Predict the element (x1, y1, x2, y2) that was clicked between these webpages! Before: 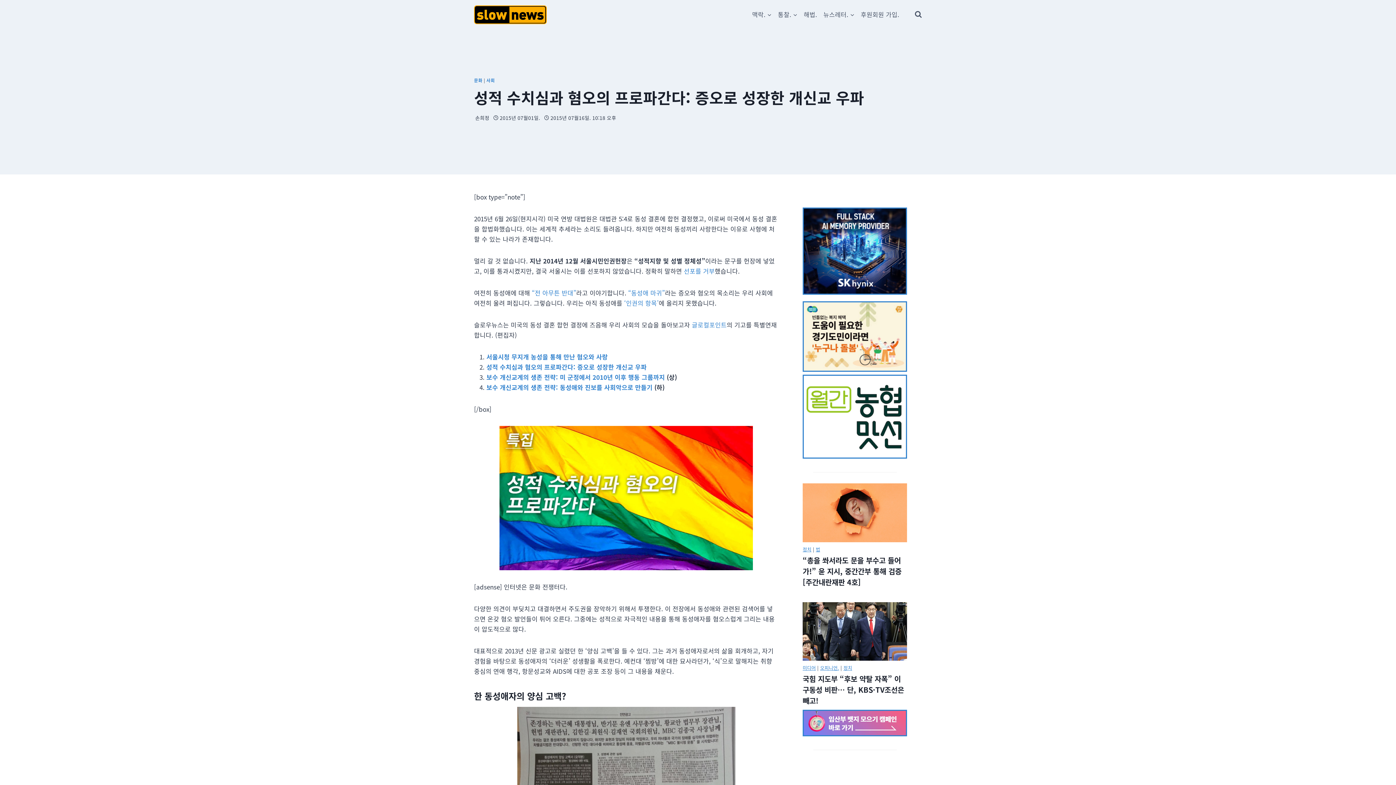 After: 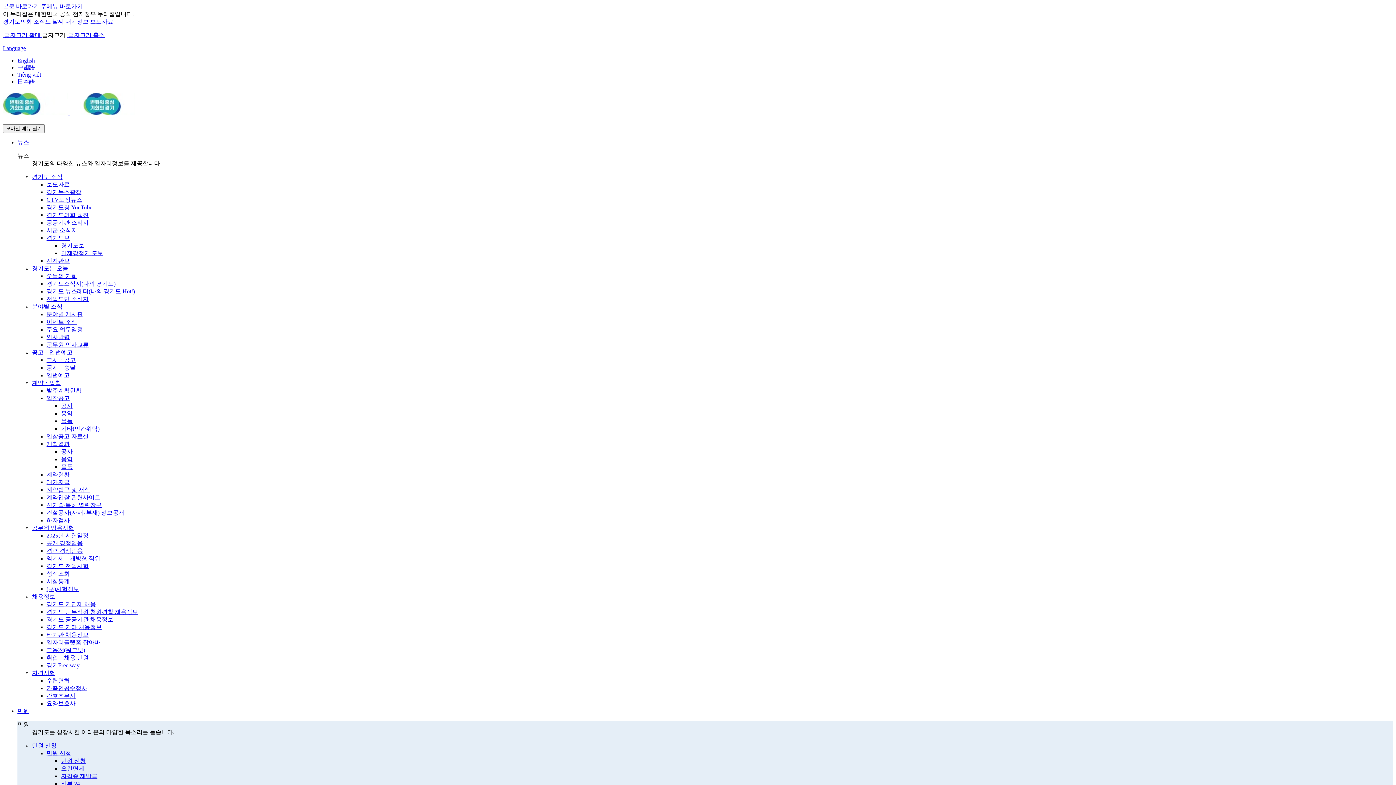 Action: bbox: (802, 301, 907, 371)